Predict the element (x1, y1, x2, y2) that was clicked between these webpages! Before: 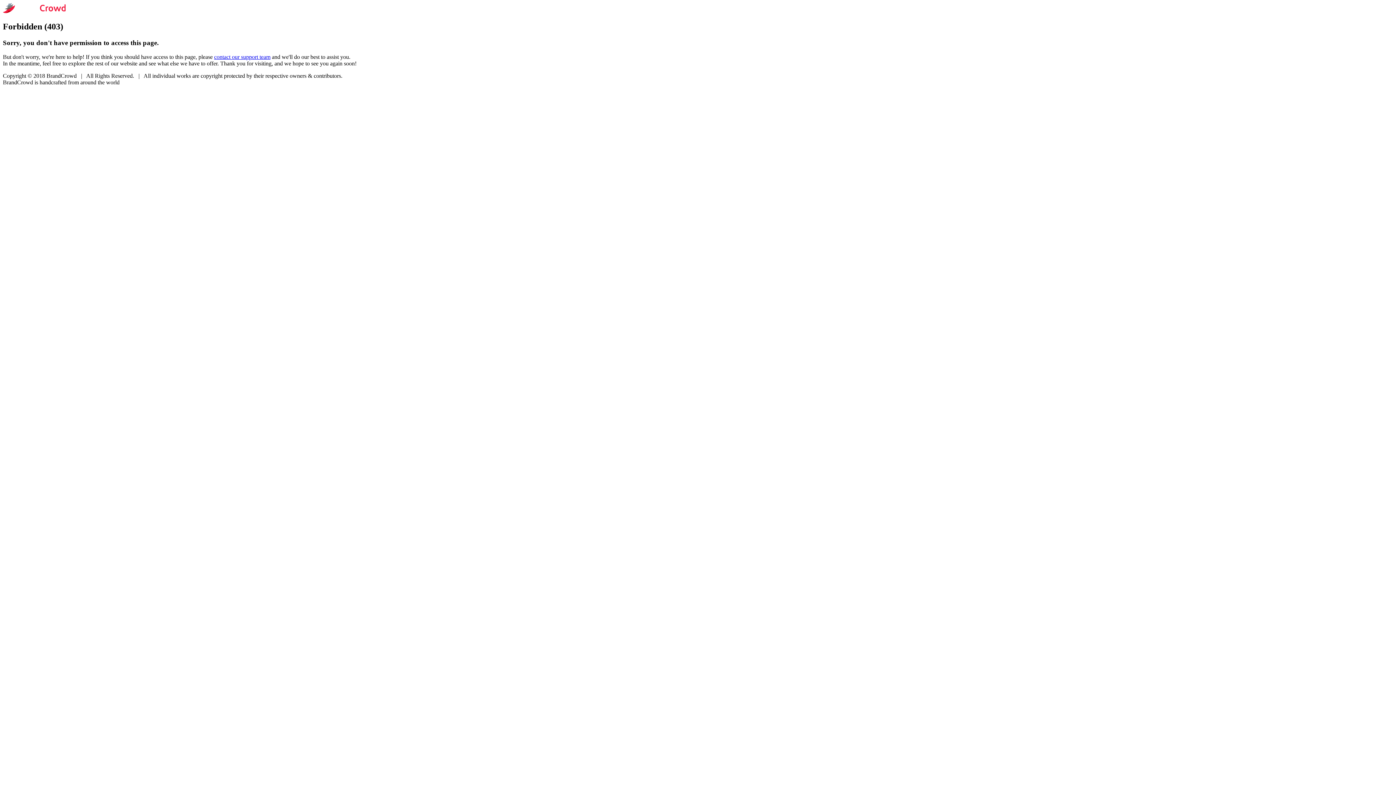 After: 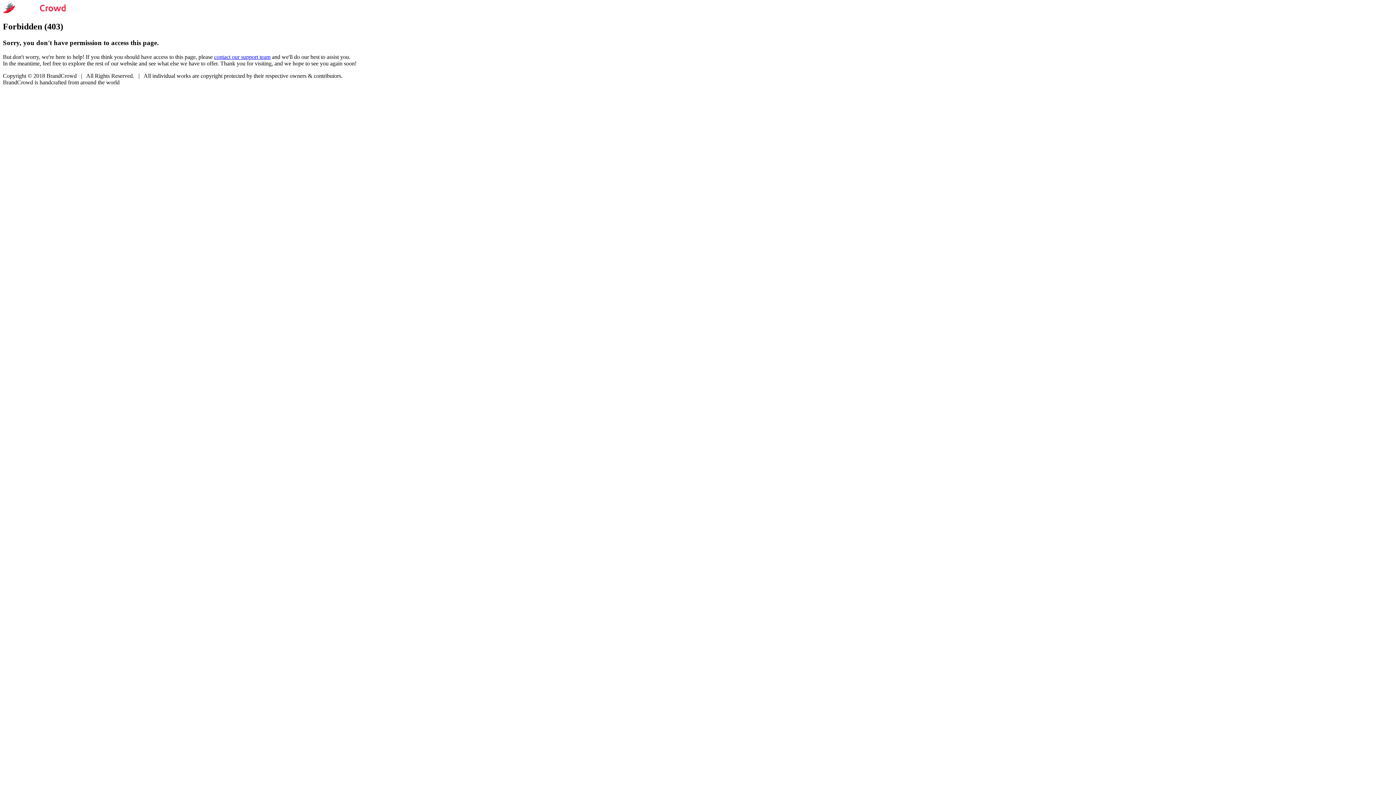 Action: bbox: (214, 53, 270, 59) label: contact our support team